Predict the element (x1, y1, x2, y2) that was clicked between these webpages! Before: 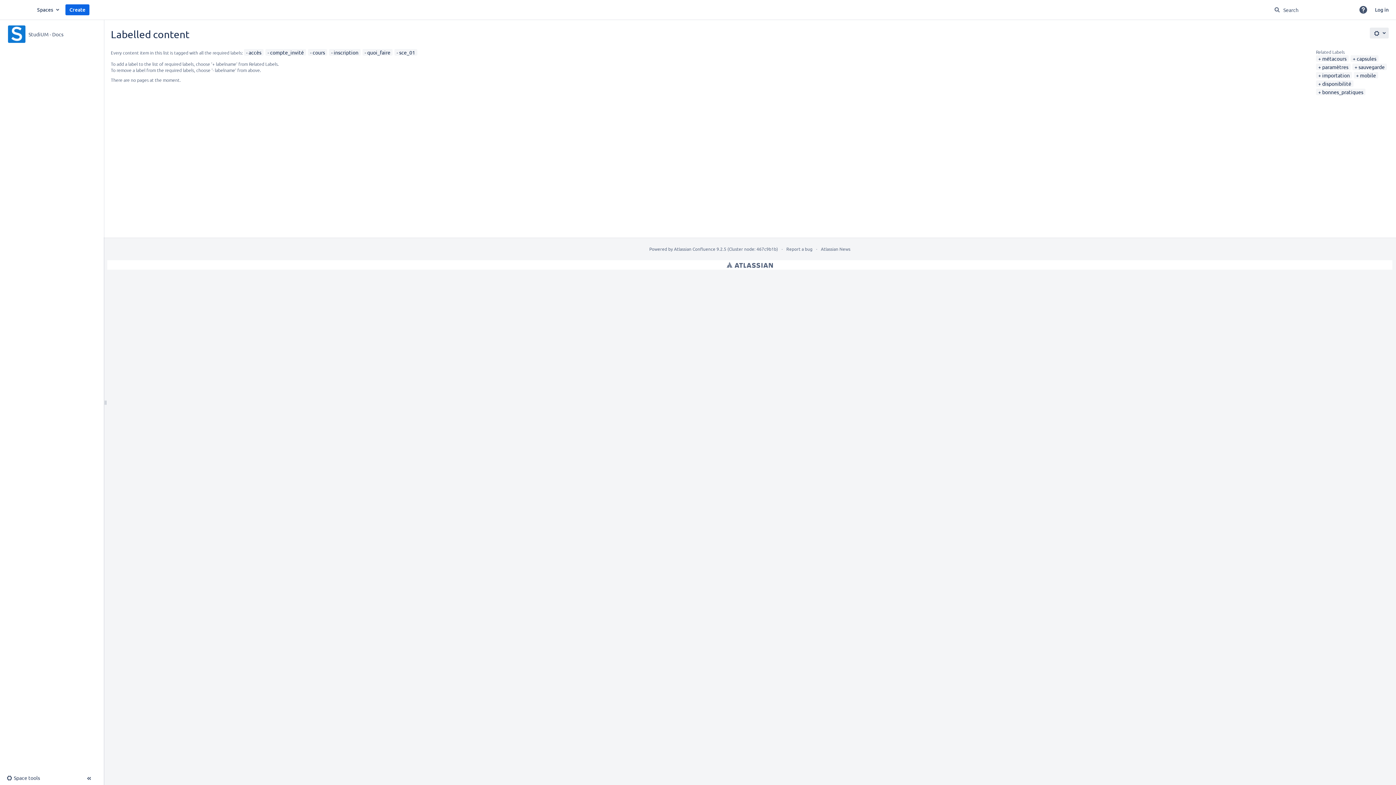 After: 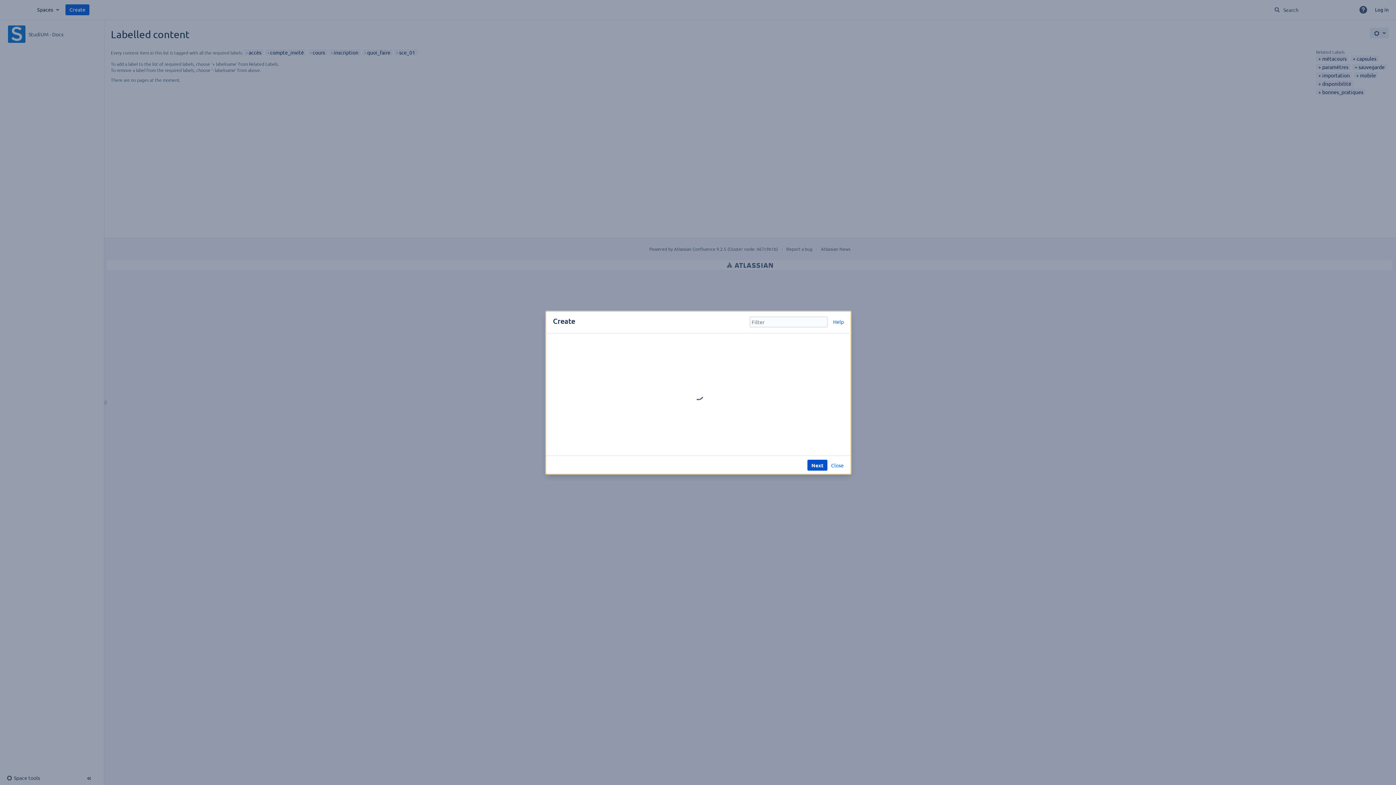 Action: bbox: (65, 4, 89, 15) label: Create